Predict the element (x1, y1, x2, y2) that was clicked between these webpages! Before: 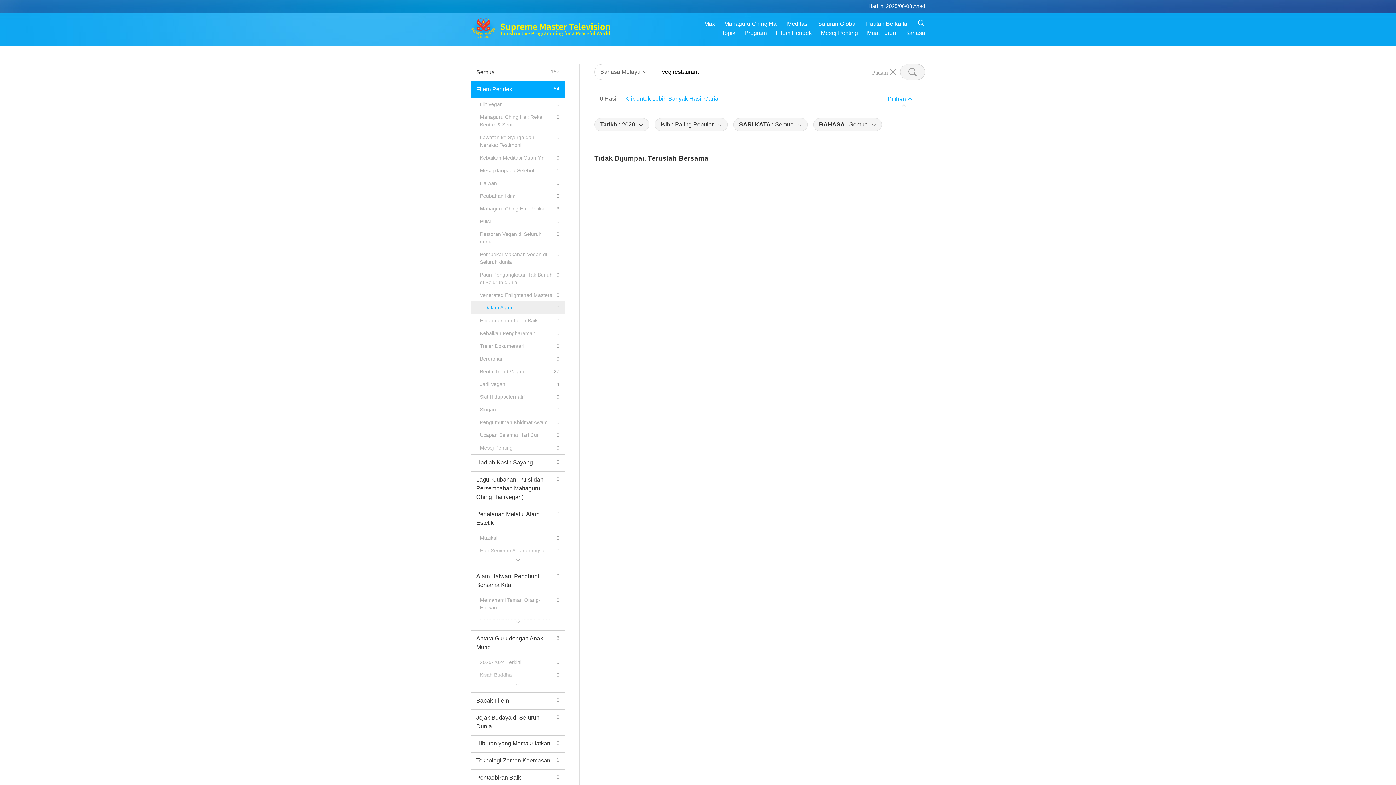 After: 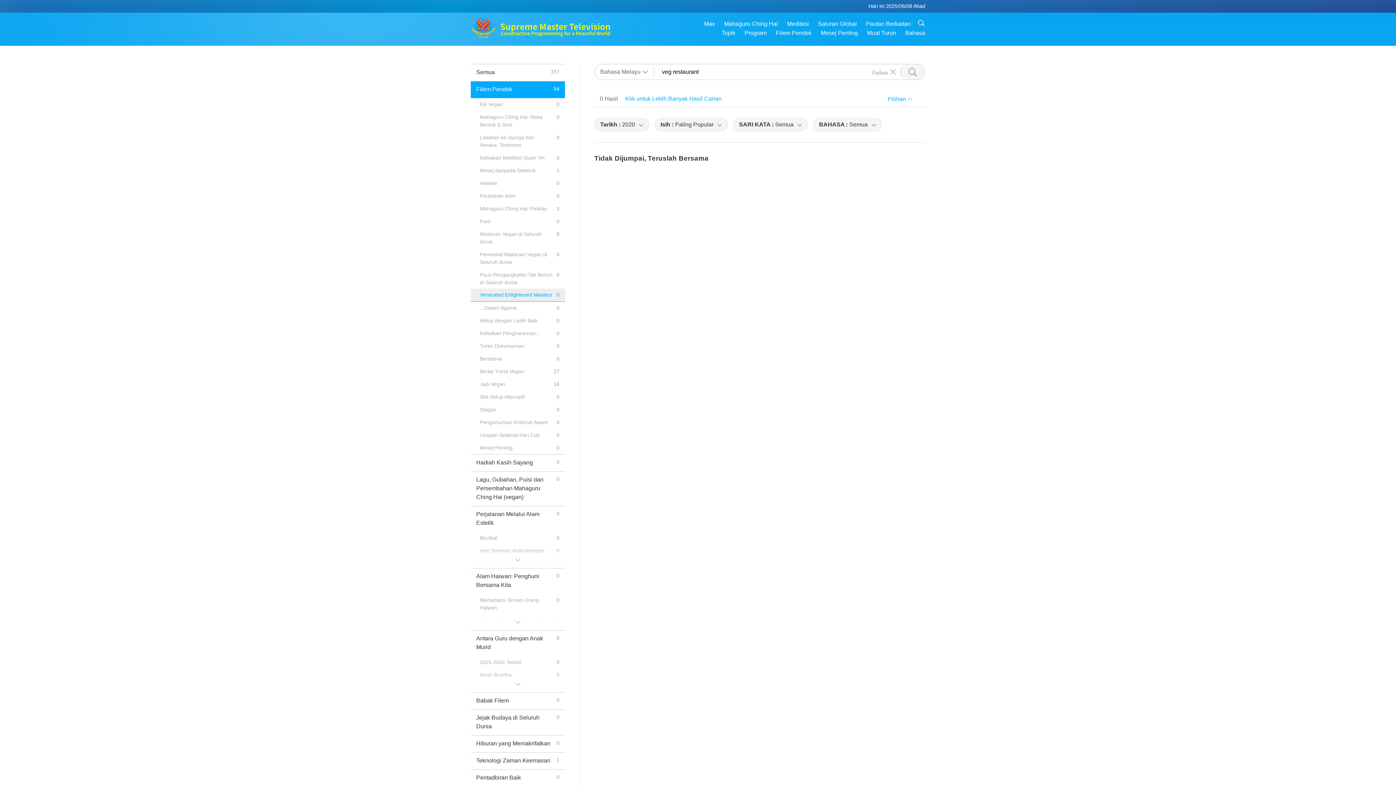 Action: label: Venerated Enlightened Masters
0 bbox: (470, 289, 565, 301)